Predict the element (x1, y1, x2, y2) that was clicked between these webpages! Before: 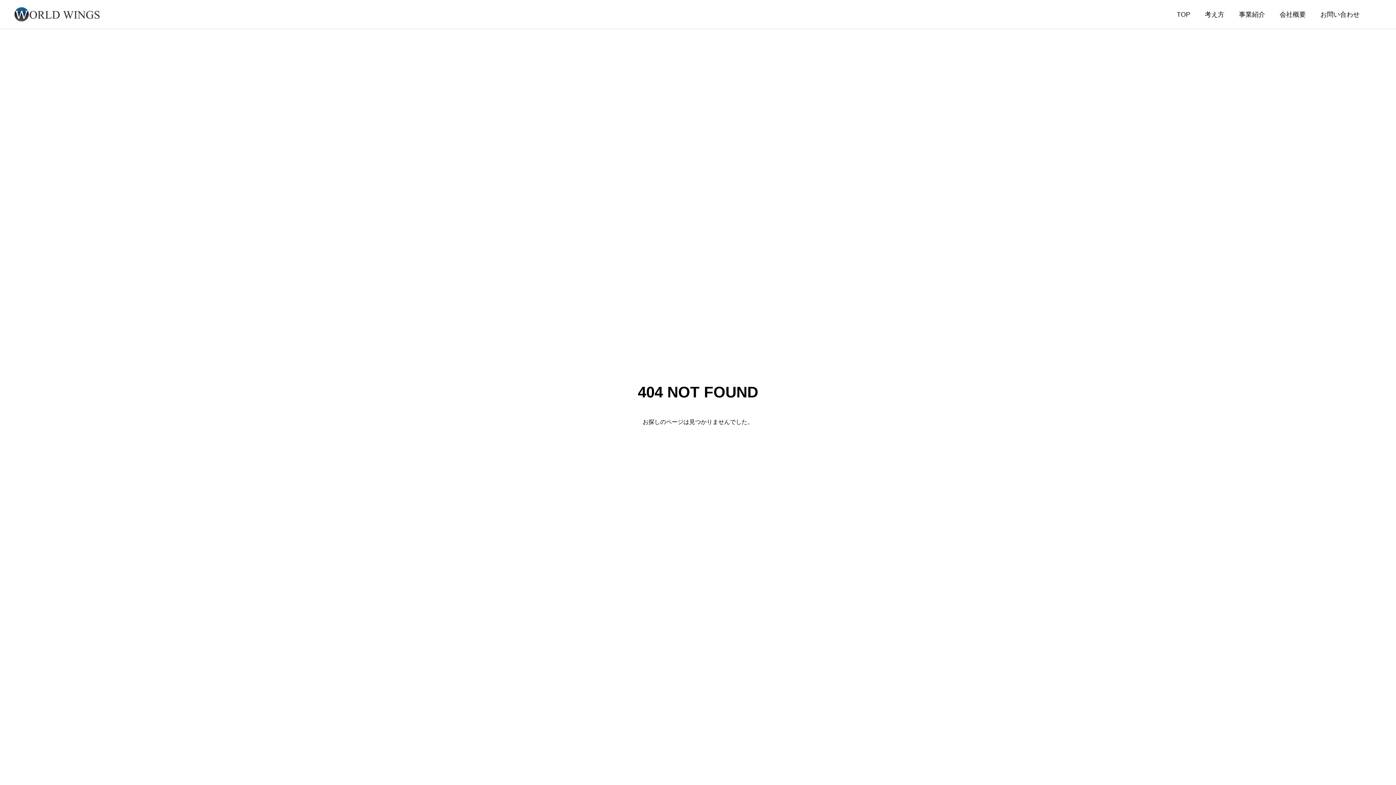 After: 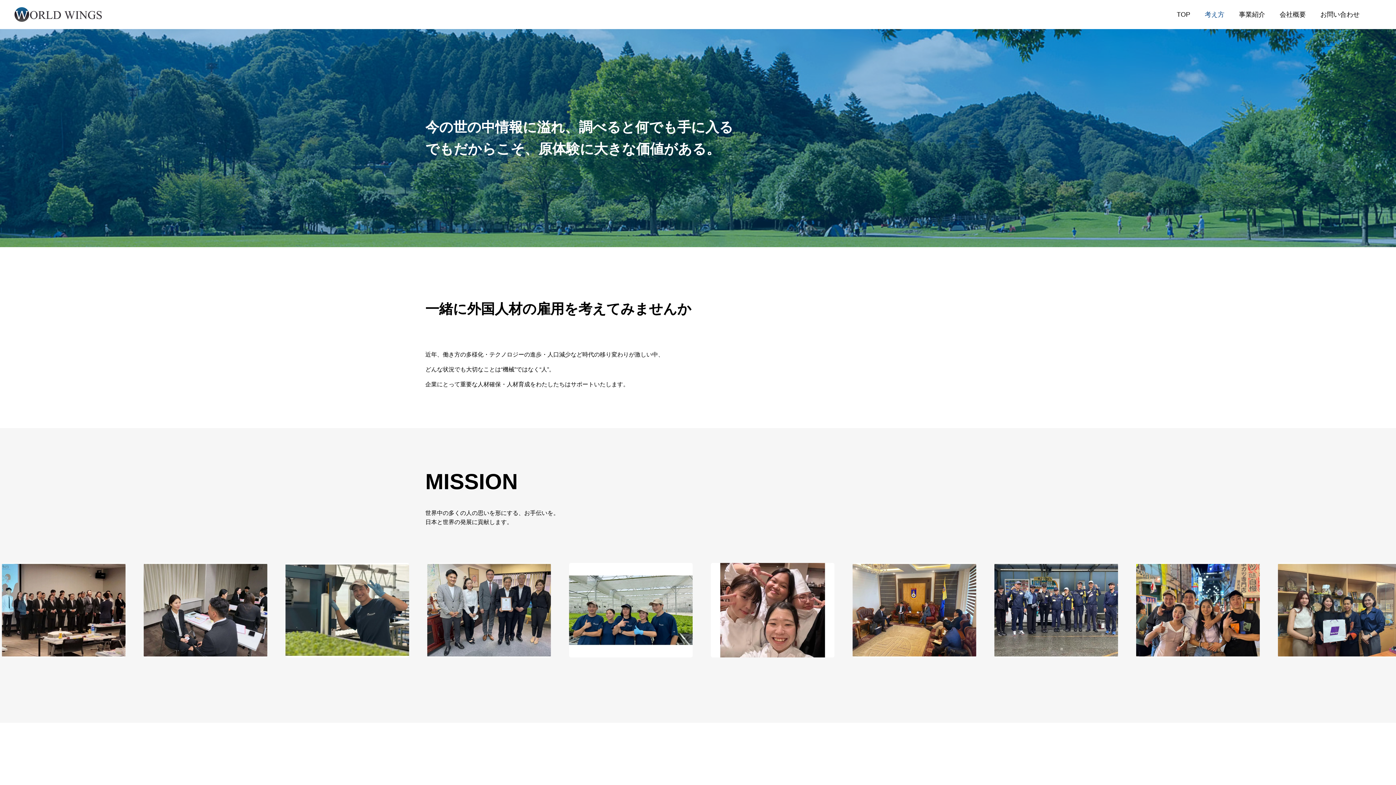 Action: label: 考え方 bbox: (1197, 0, 1232, 29)